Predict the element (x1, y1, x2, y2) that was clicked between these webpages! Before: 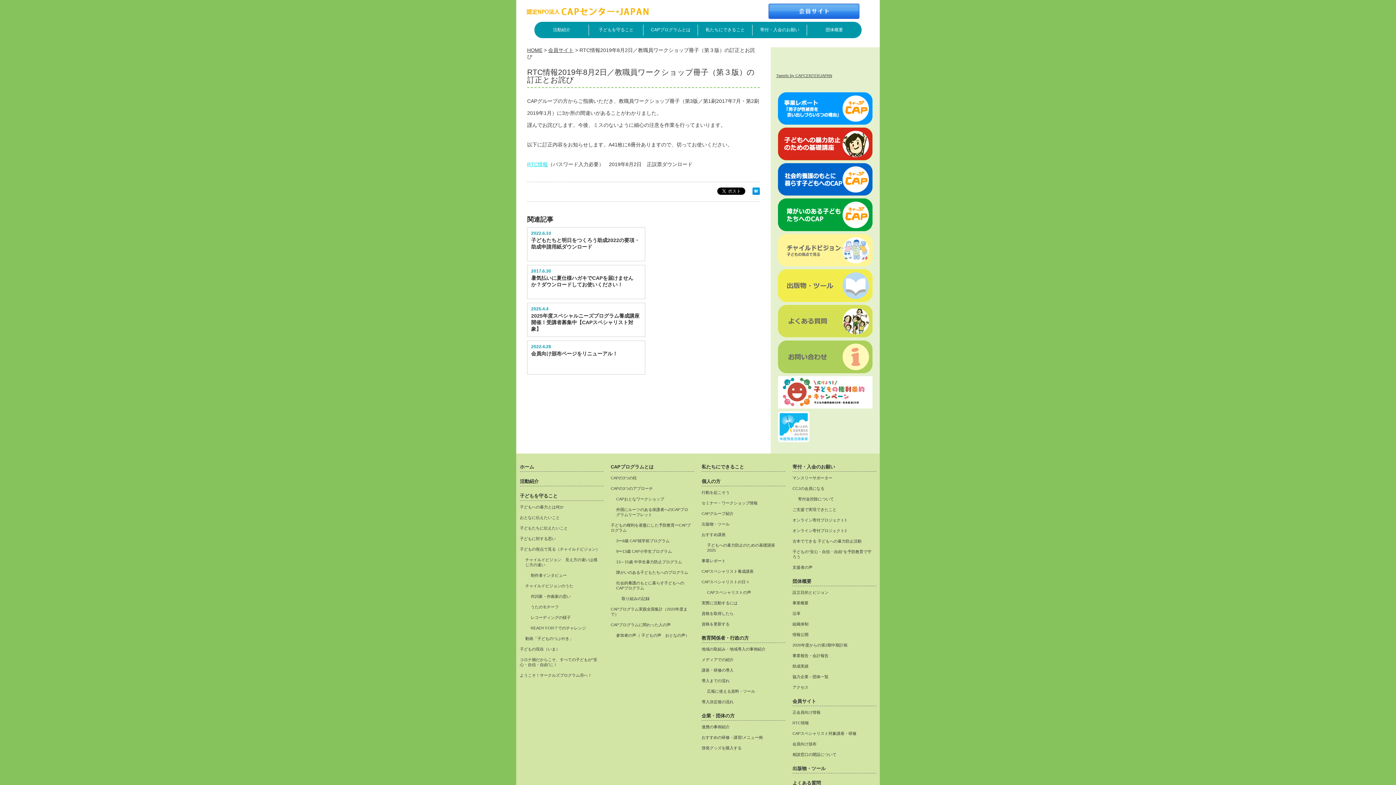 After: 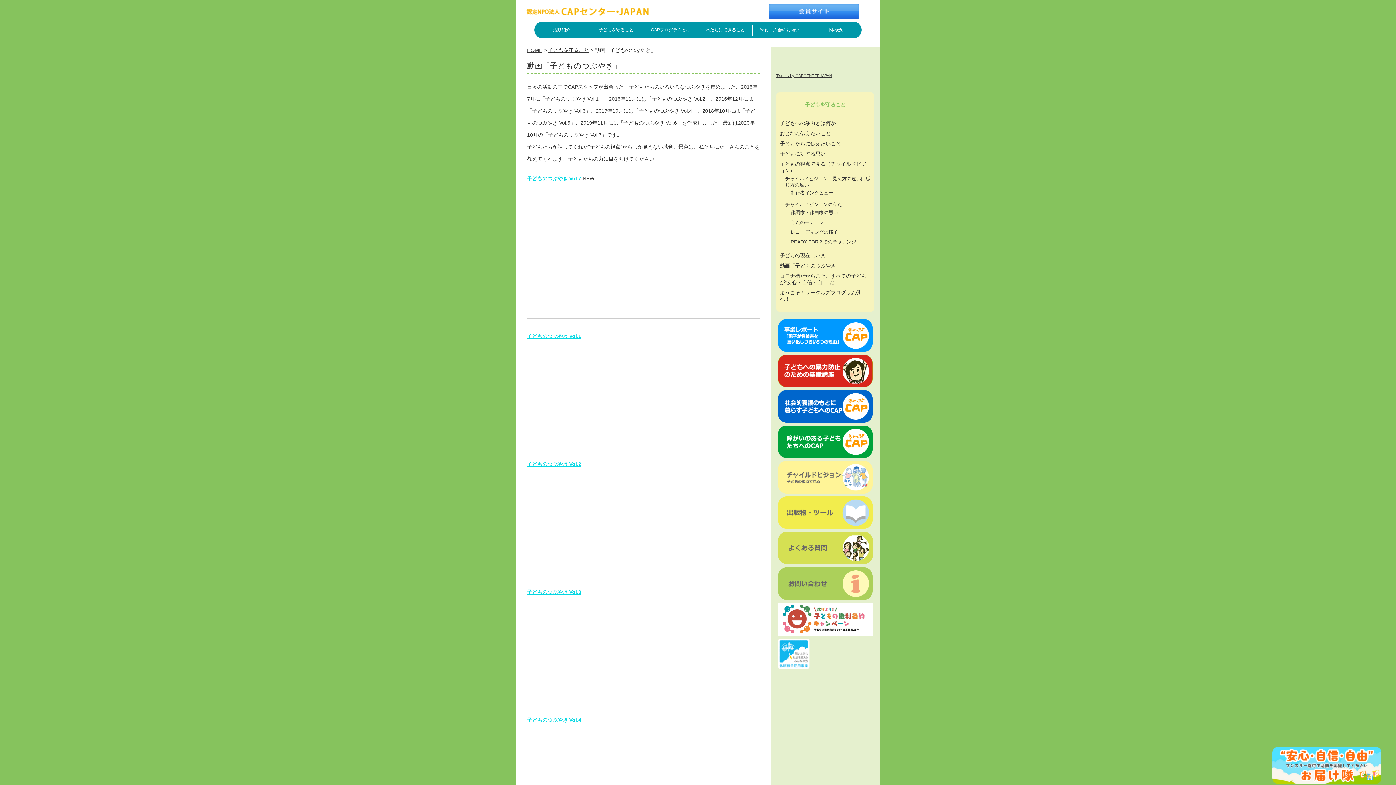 Action: bbox: (520, 636, 603, 643) label: 動画「子どものつぶやき」